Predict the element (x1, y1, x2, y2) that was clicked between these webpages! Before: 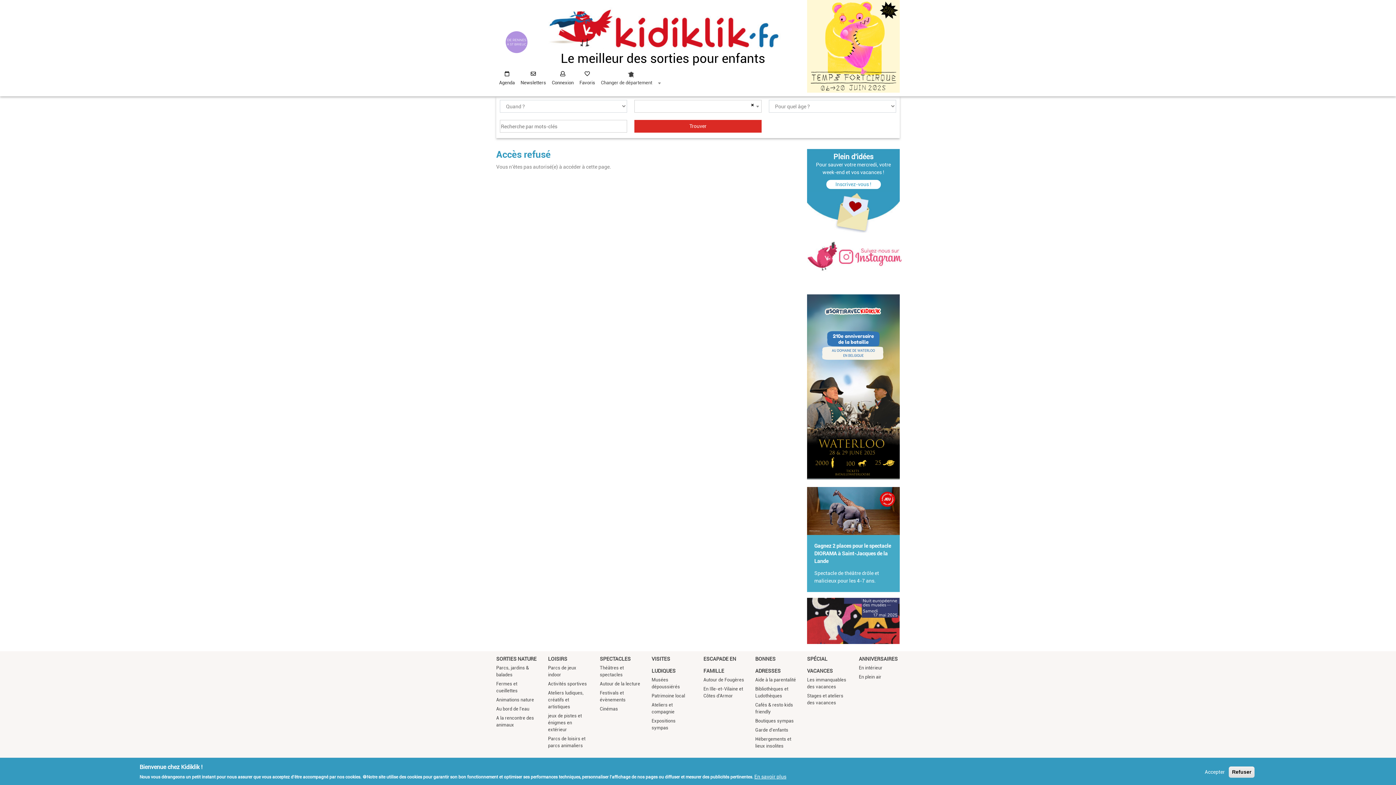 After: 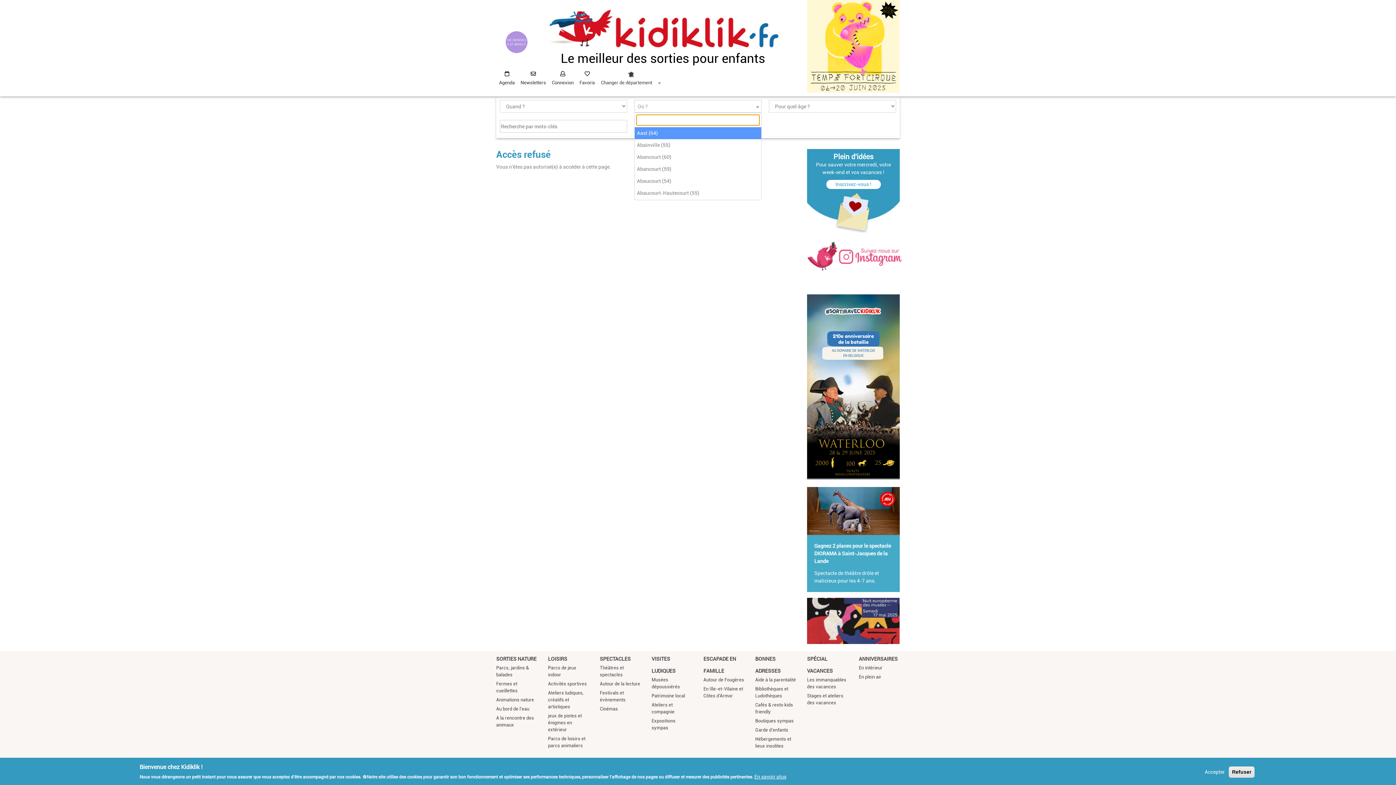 Action: label: Remove all items bbox: (749, 100, 754, 109)